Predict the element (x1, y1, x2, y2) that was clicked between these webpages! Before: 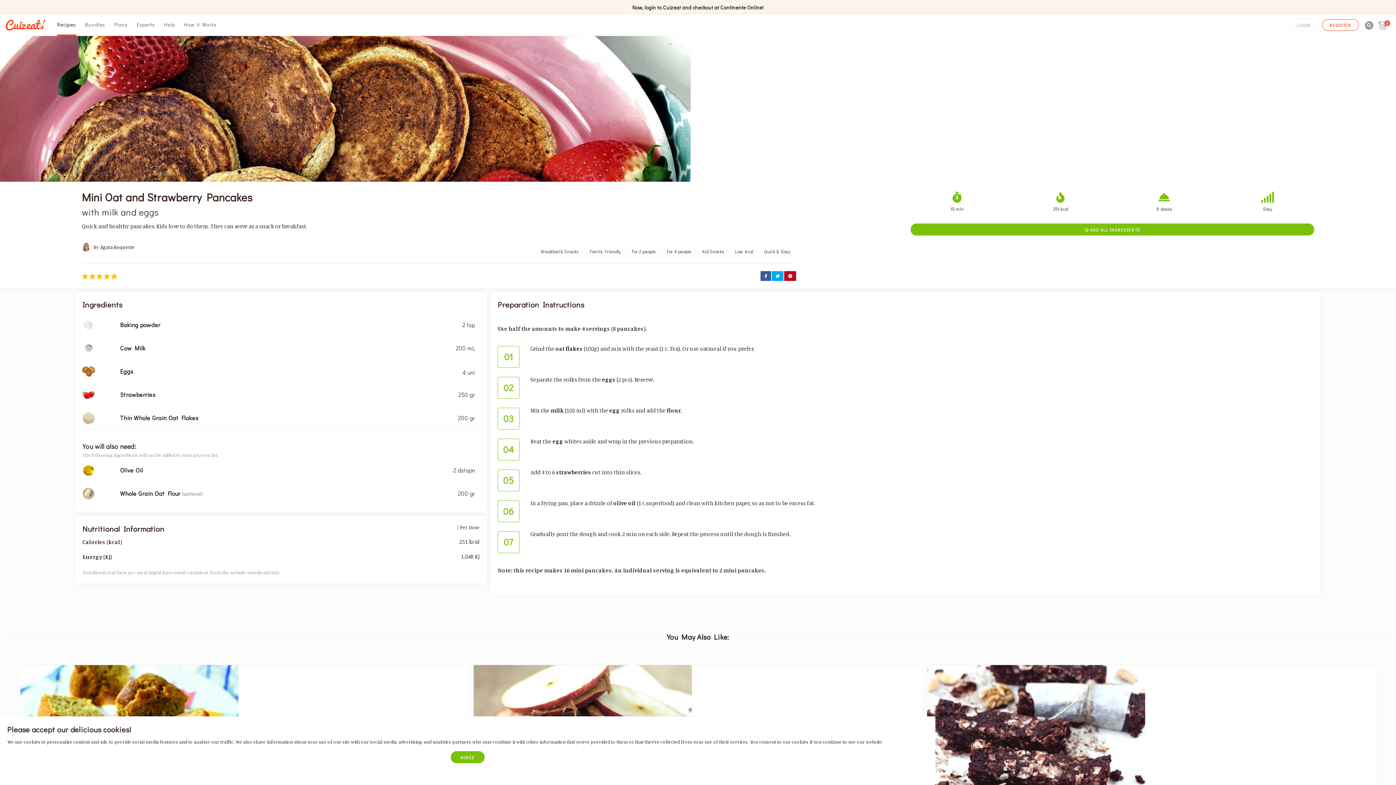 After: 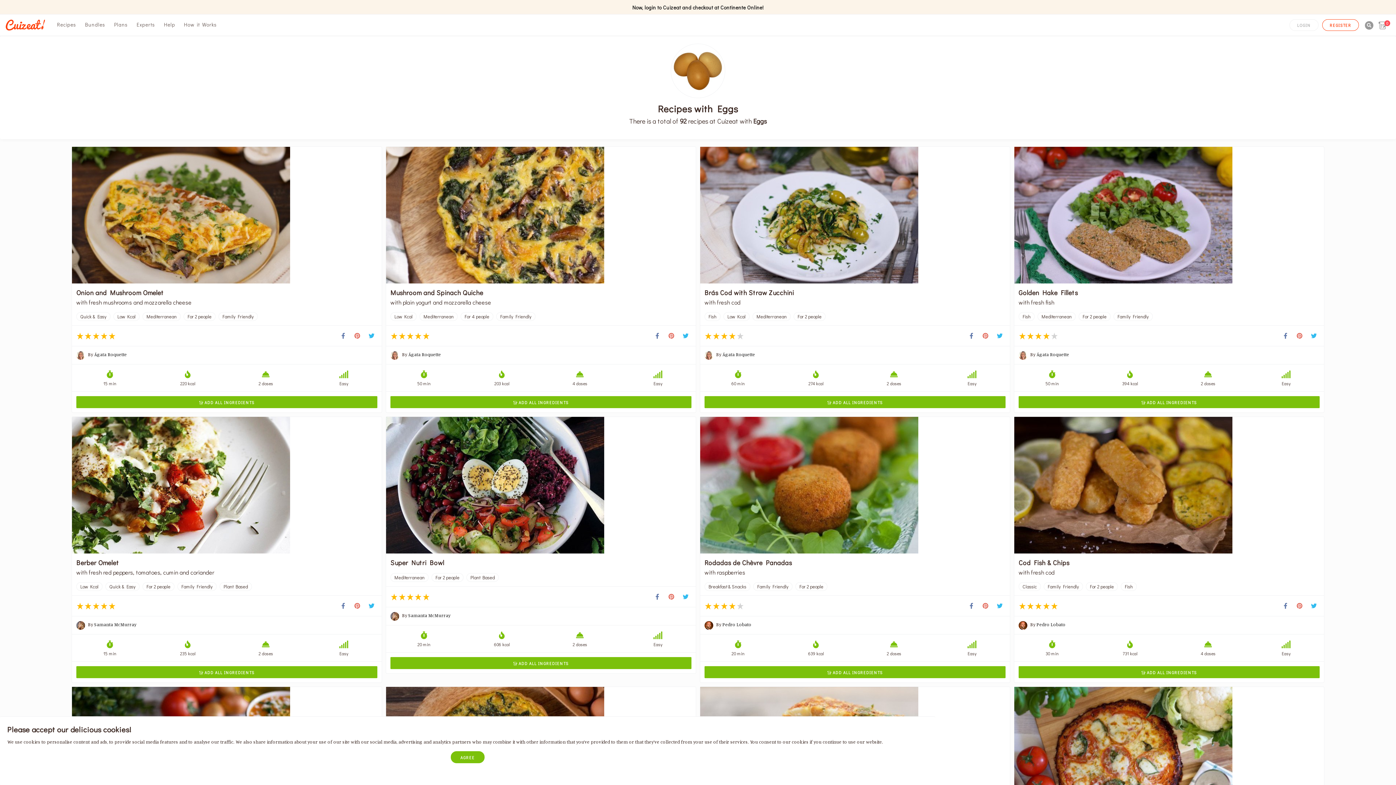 Action: label: egg bbox: (609, 406, 619, 414)